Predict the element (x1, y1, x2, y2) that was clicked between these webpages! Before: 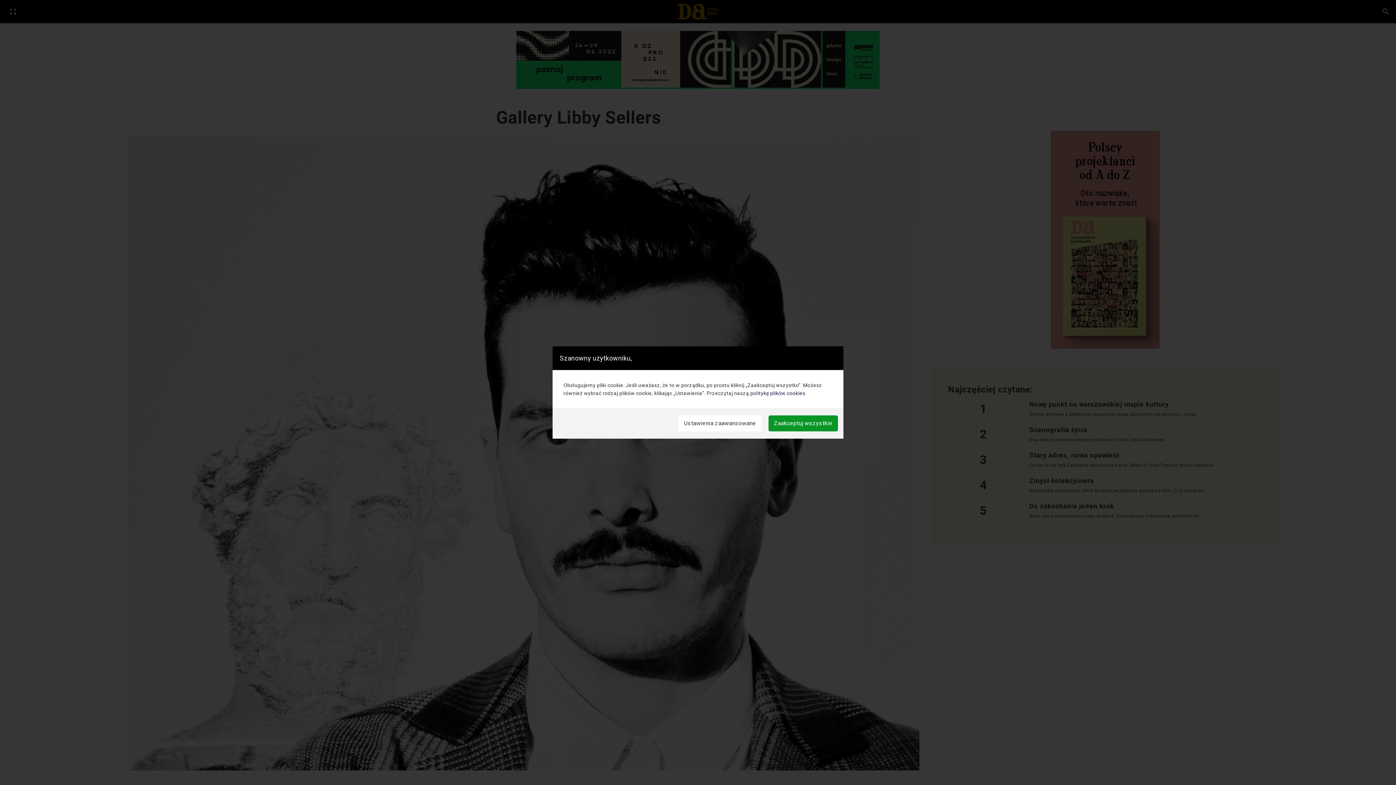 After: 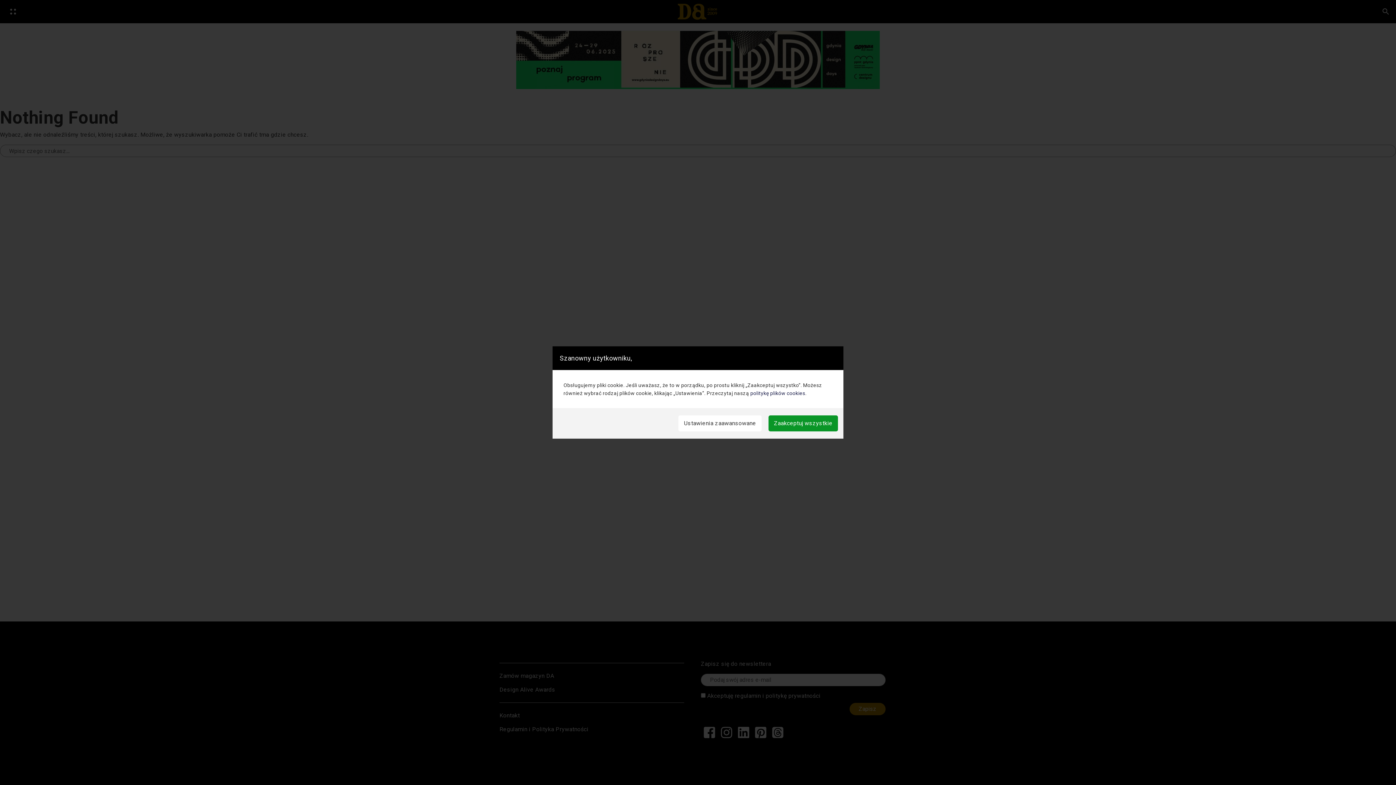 Action: label: politykę plików cookies bbox: (750, 390, 805, 396)